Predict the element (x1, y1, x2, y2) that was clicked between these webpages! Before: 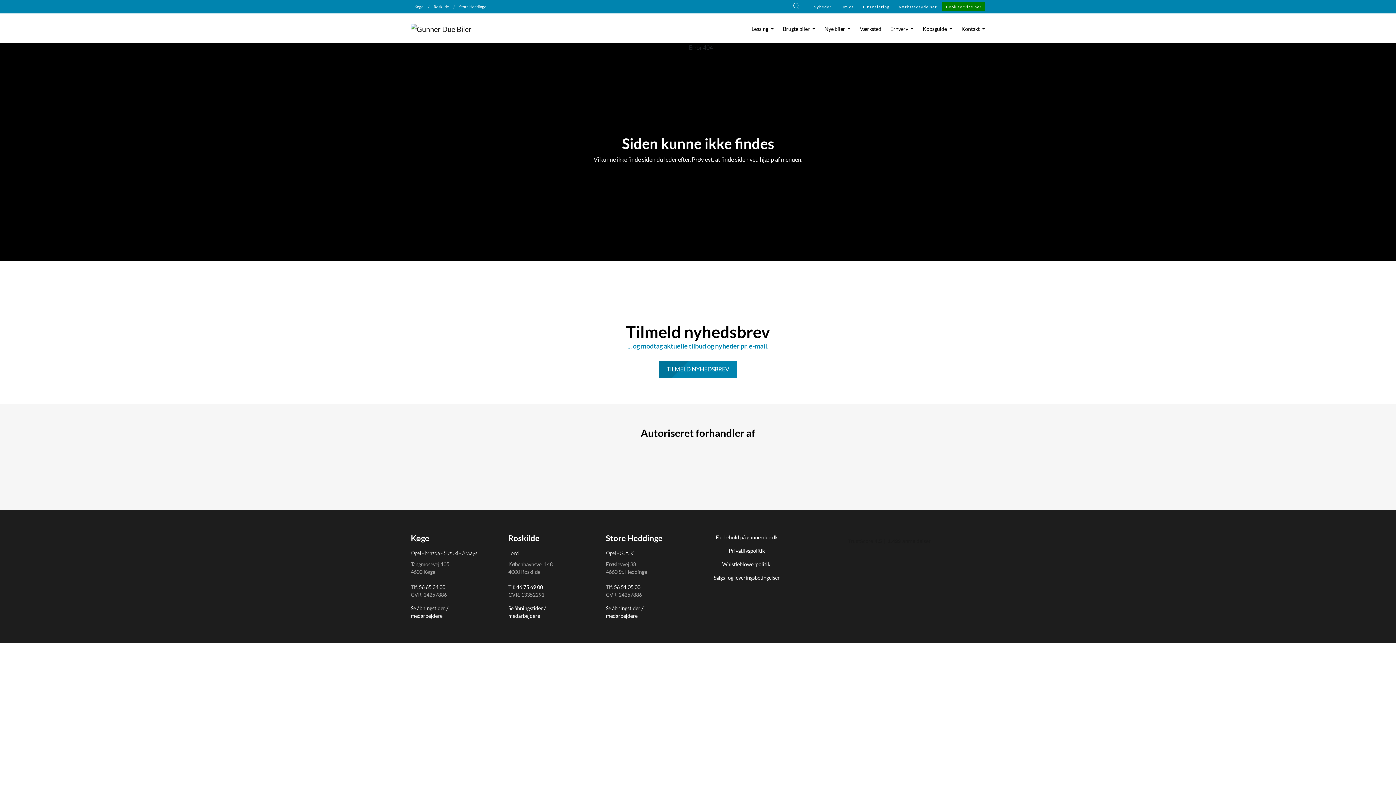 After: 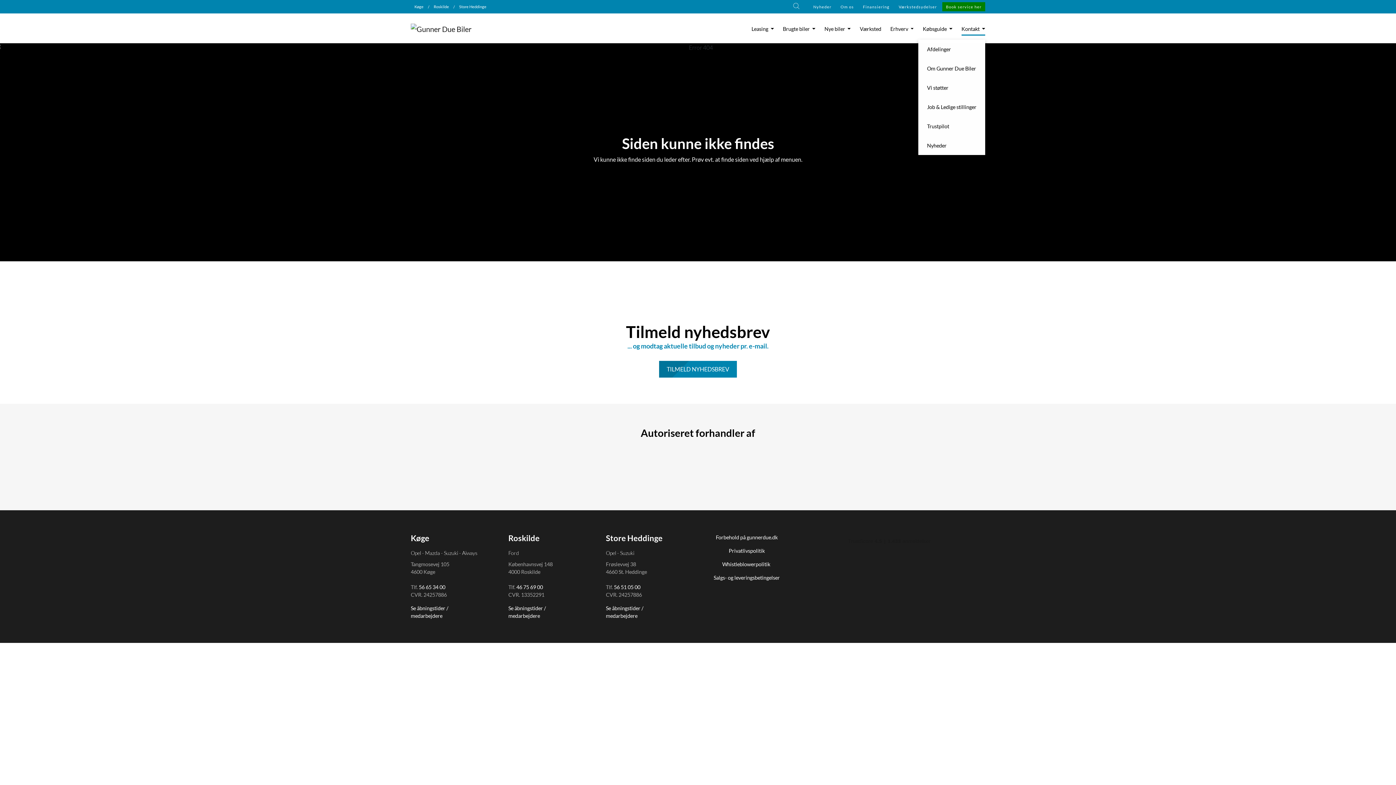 Action: label: Kontakt  bbox: (961, 21, 985, 35)